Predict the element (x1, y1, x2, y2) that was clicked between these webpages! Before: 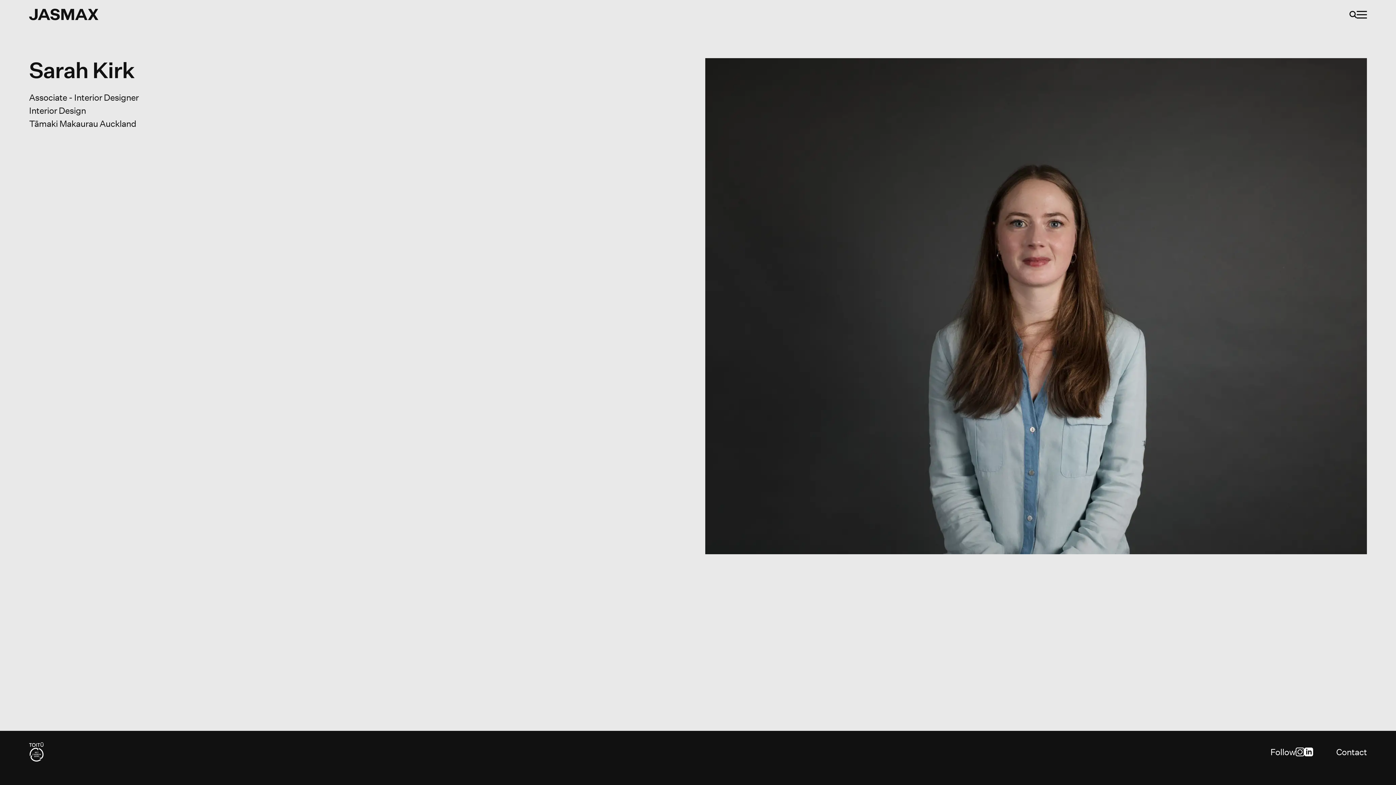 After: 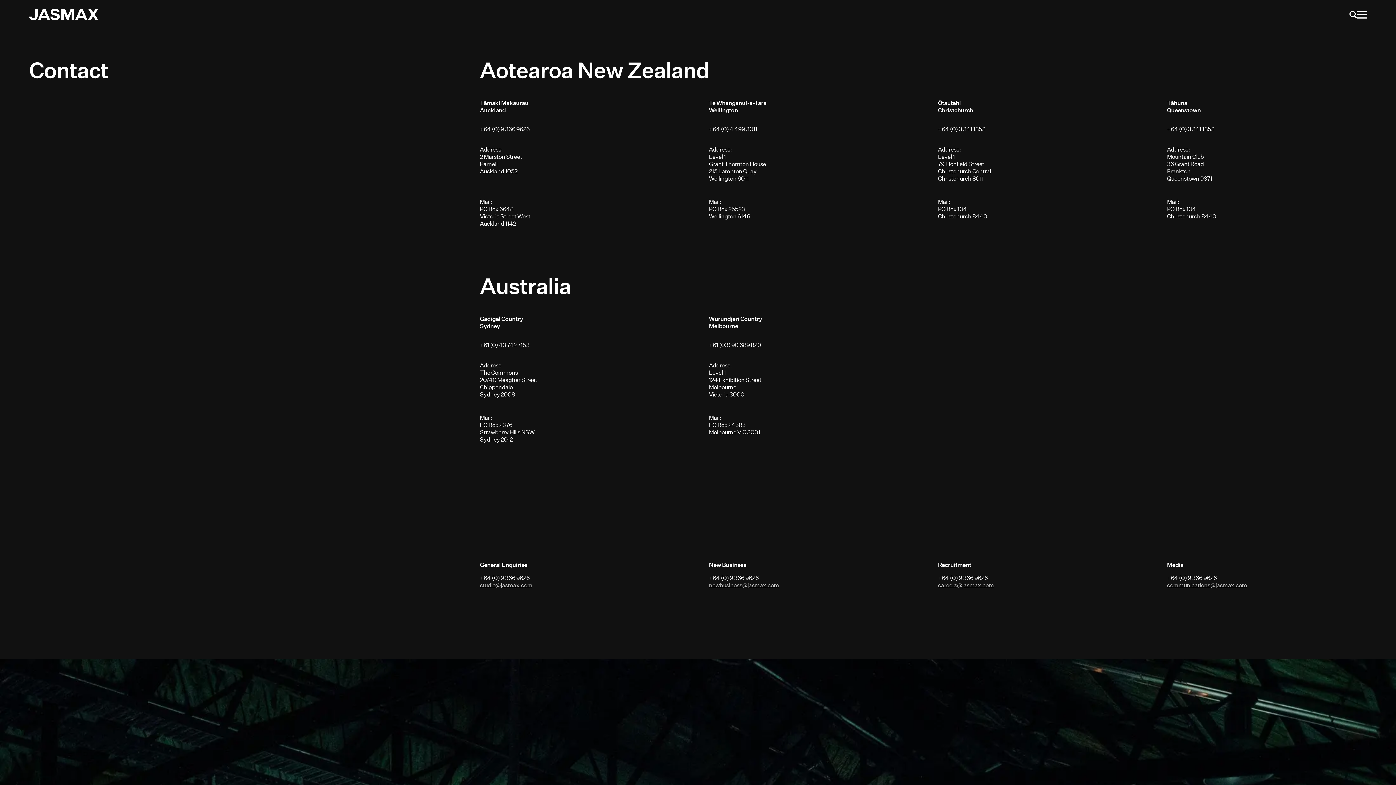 Action: label: Contact bbox: (1336, 745, 1367, 759)